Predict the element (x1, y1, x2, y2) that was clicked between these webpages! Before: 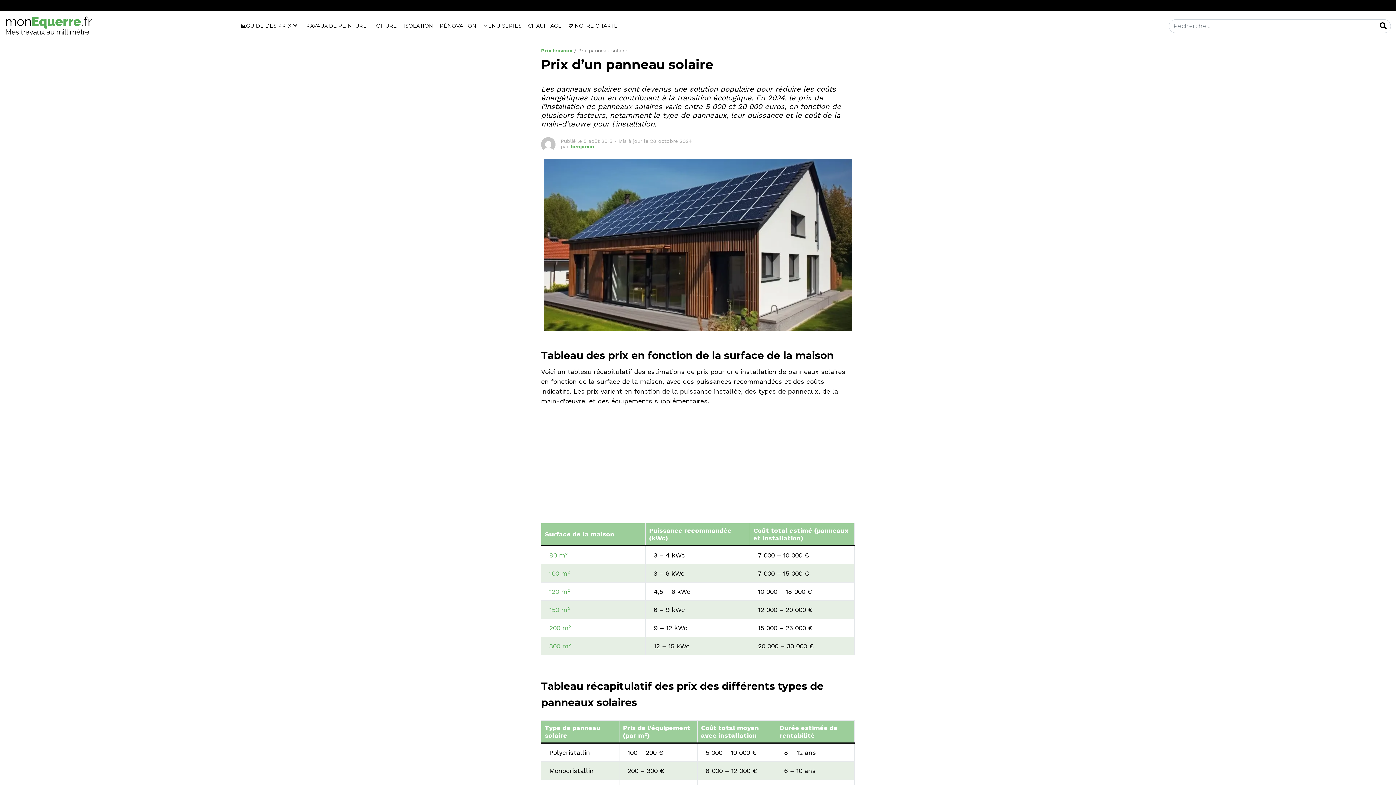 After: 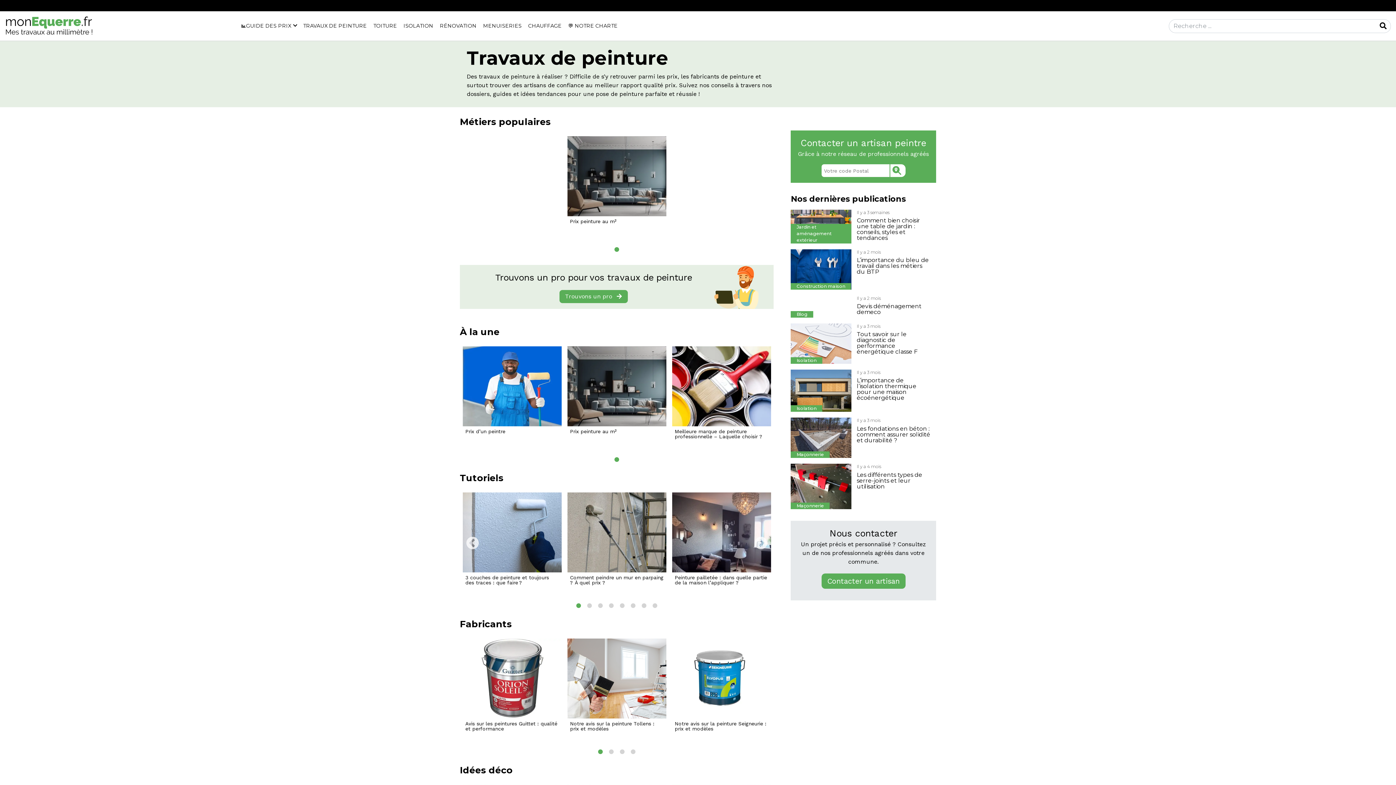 Action: bbox: (300, 22, 369, 29) label: TRAVAUX DE PEINTURE